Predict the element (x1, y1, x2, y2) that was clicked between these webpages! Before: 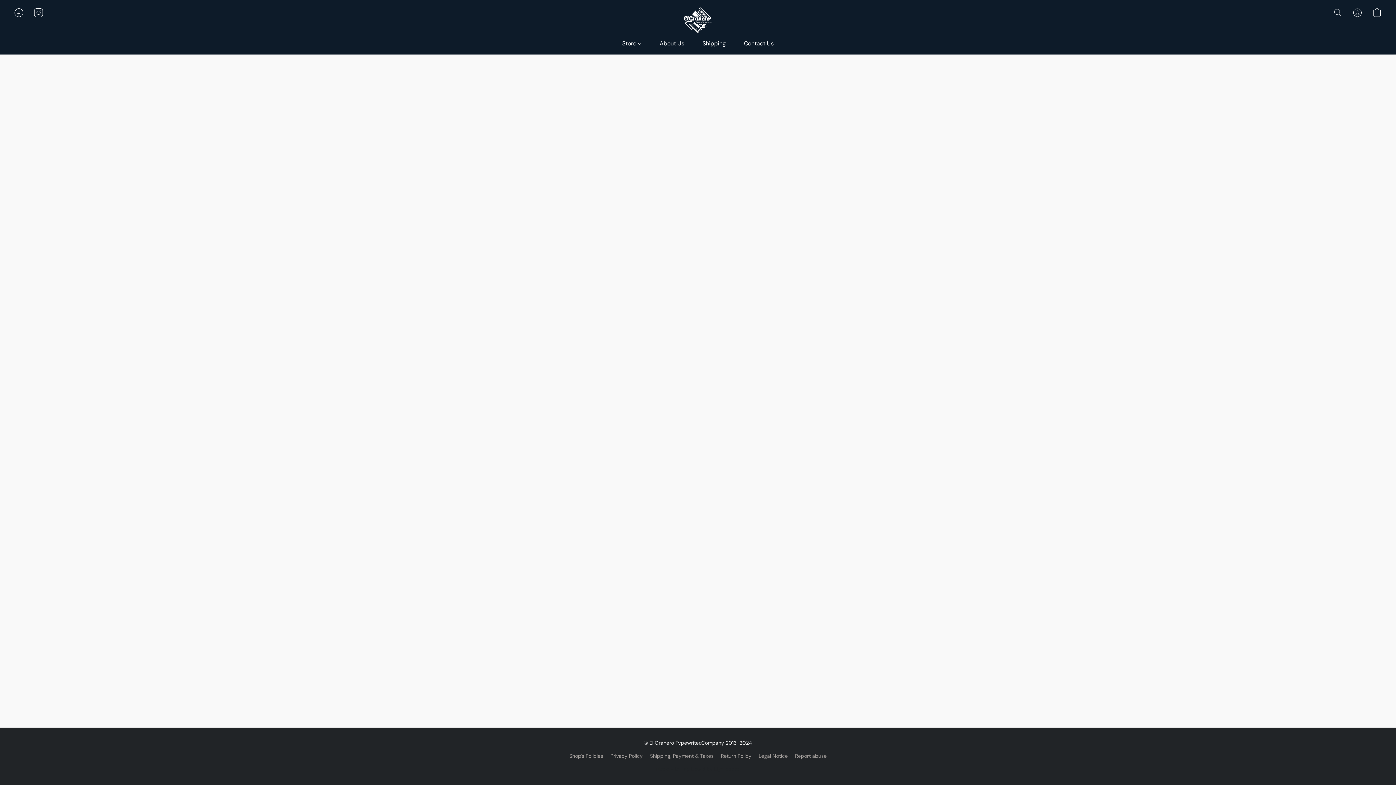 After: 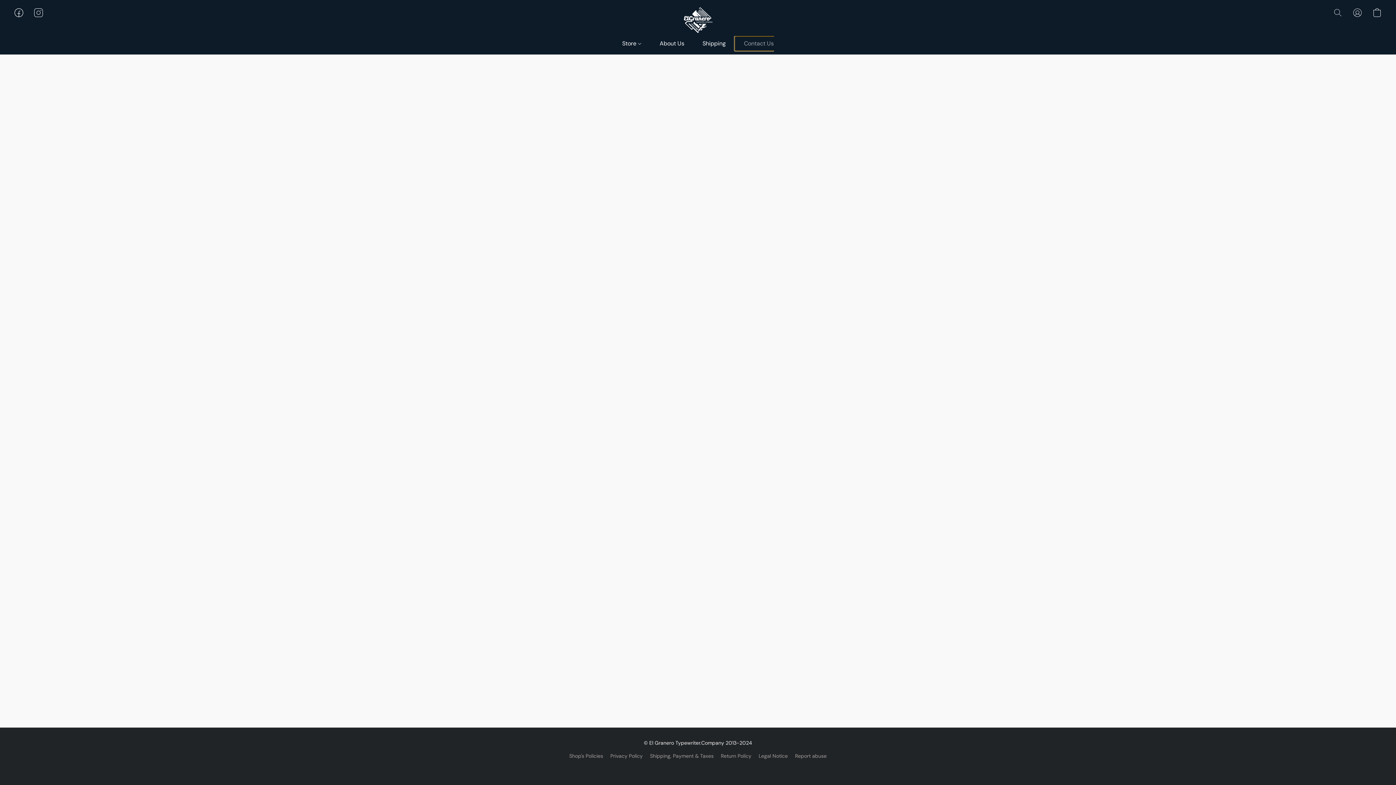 Action: label: Contact Us bbox: (735, 36, 774, 50)